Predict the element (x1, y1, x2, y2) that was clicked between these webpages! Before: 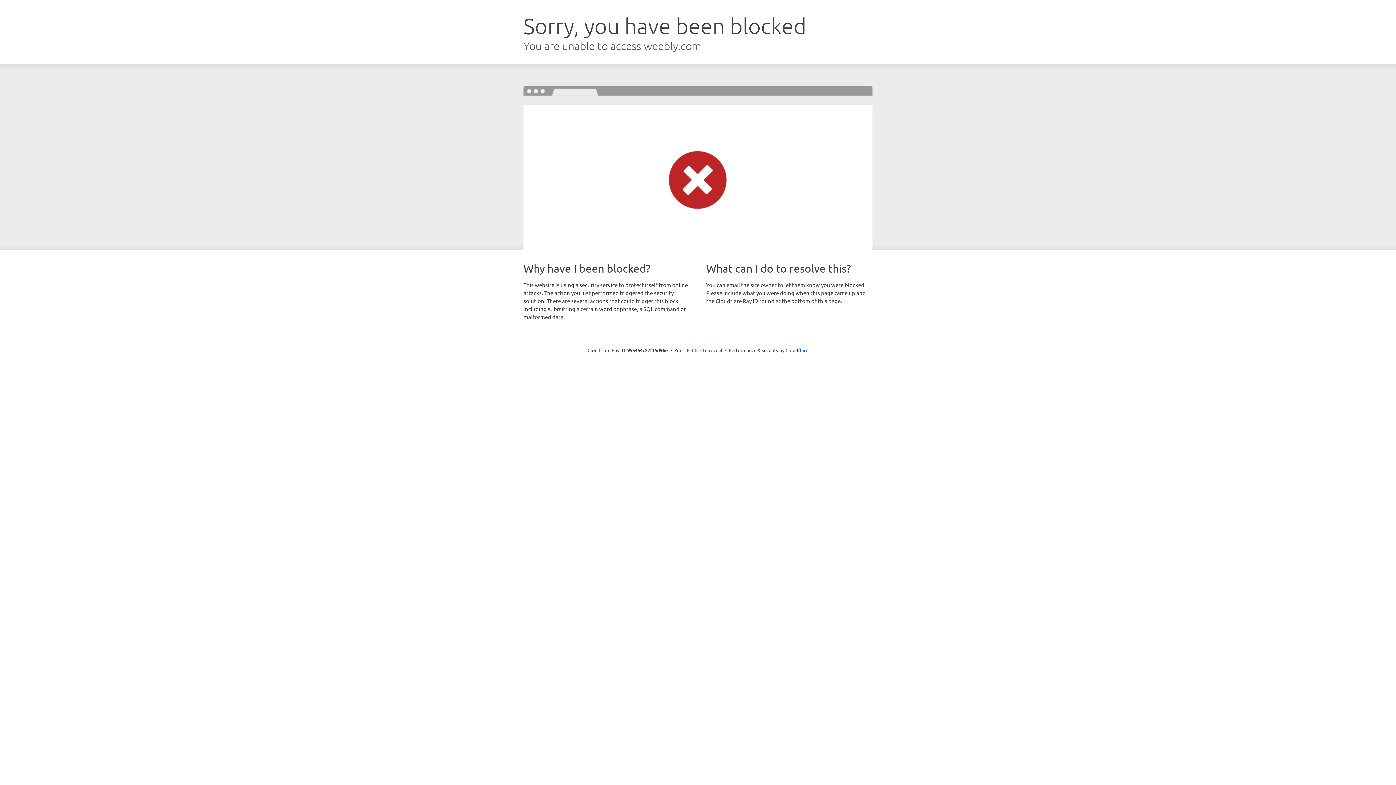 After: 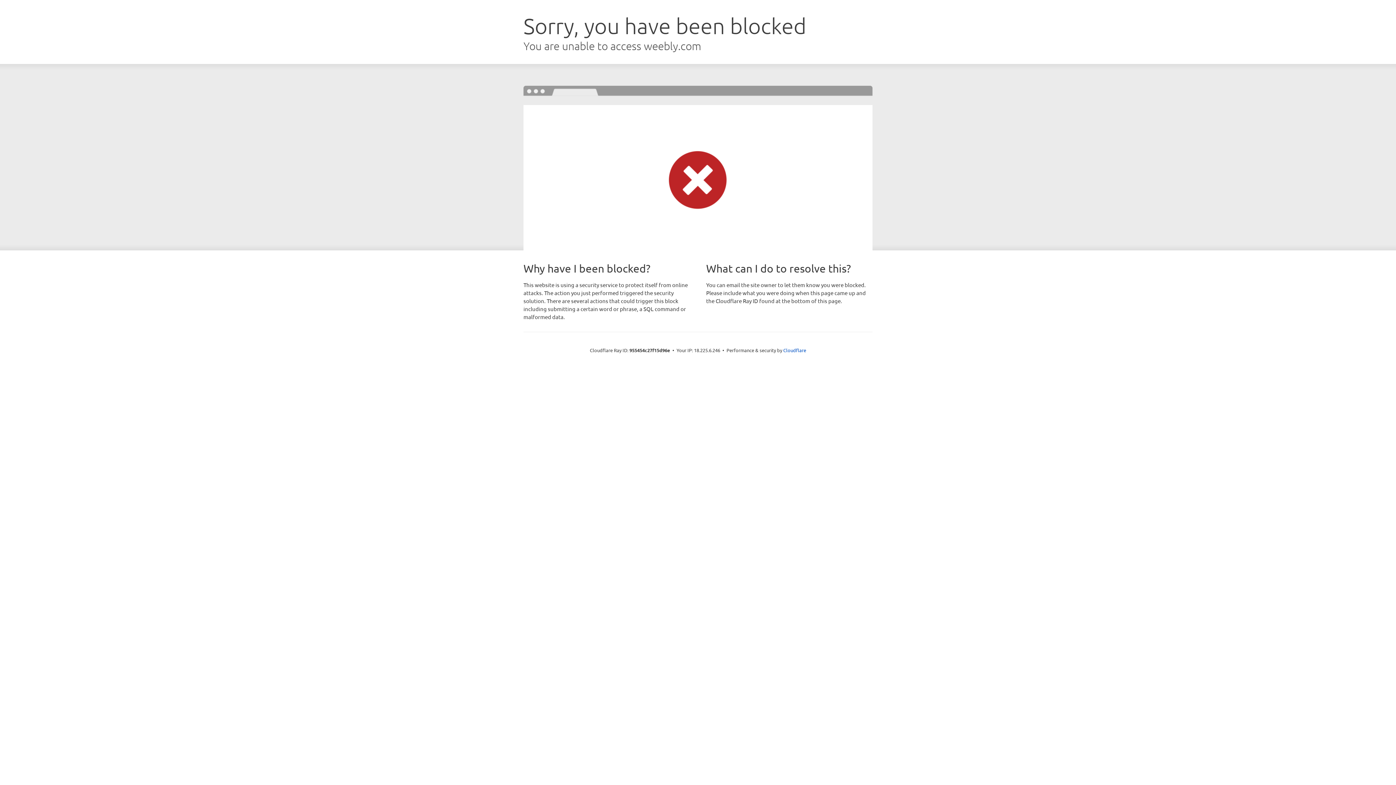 Action: bbox: (692, 346, 722, 353) label: Click to reveal